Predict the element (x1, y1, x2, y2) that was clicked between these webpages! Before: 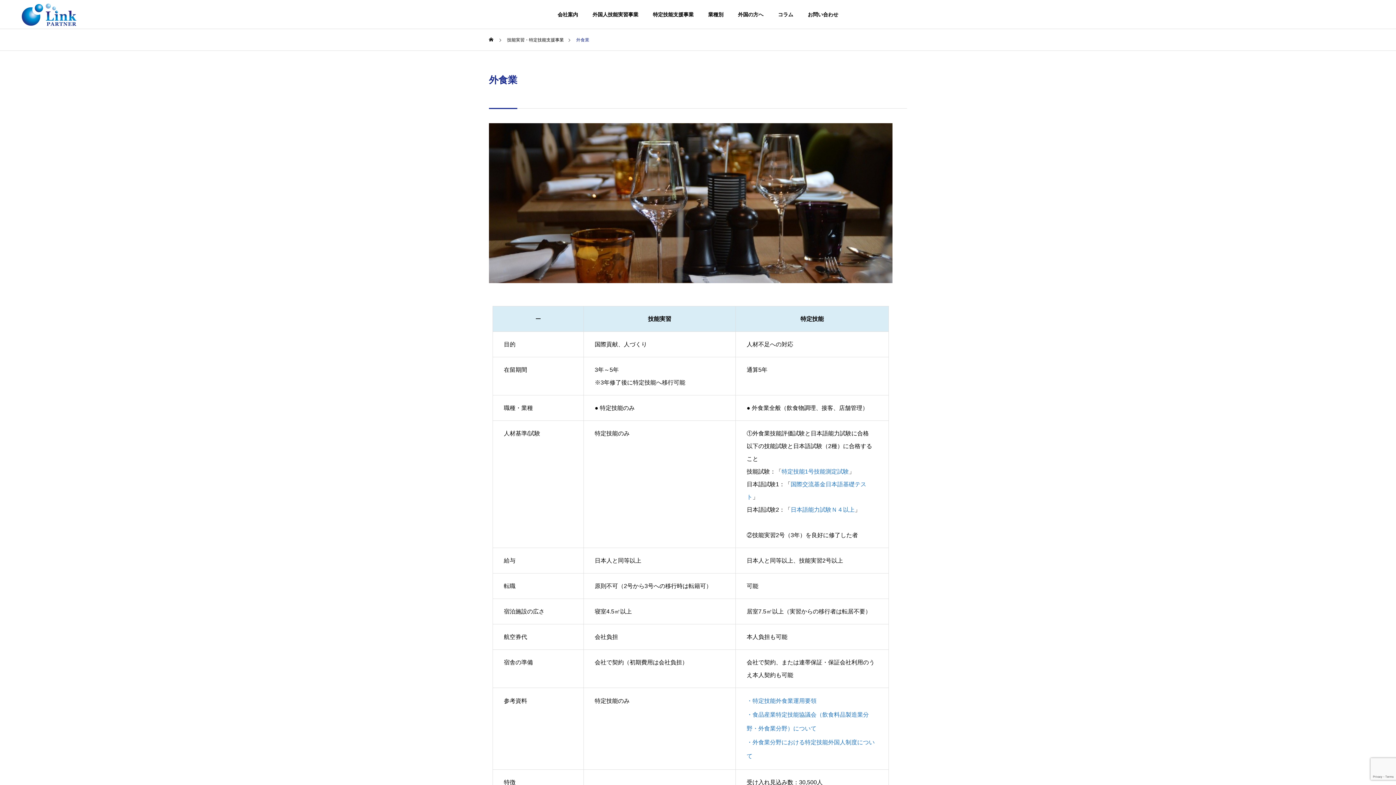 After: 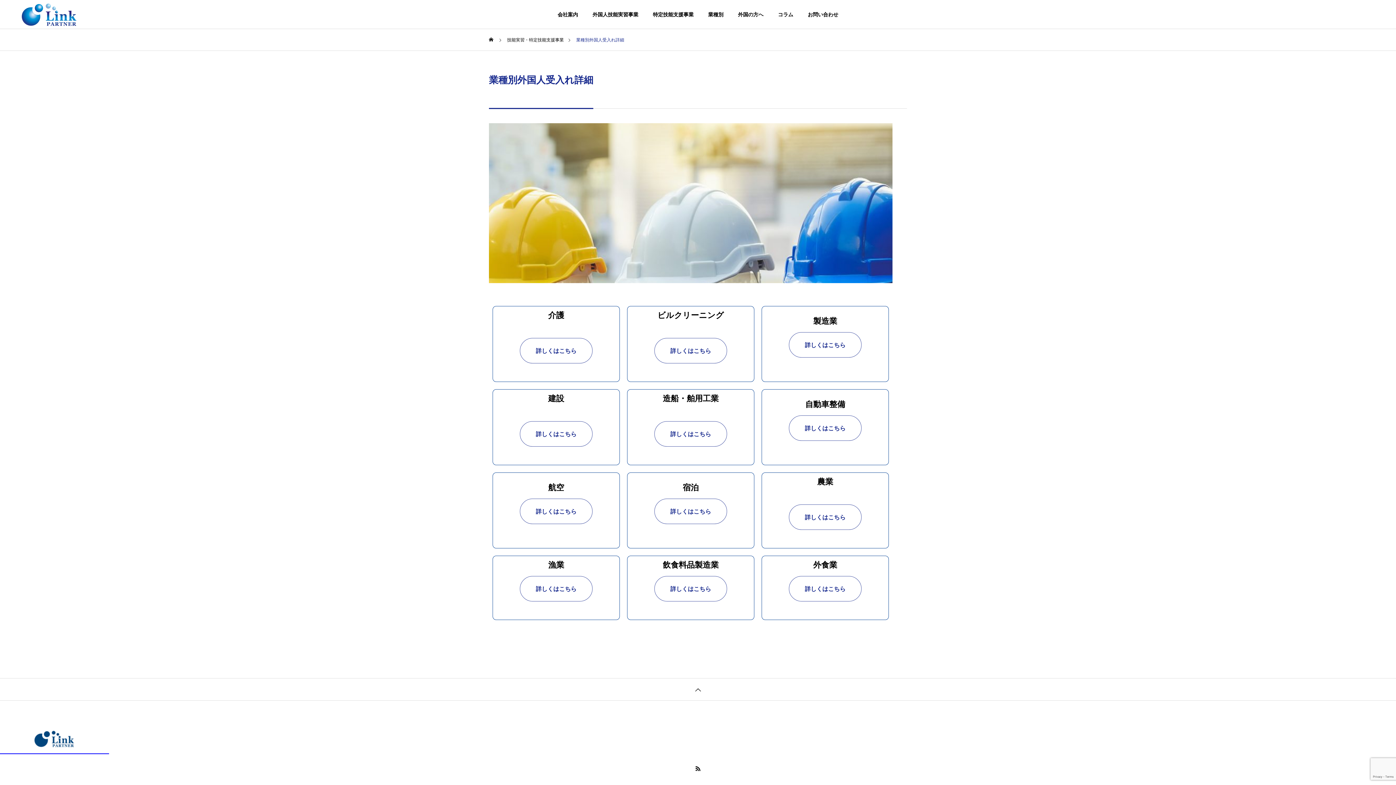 Action: bbox: (701, 0, 730, 29) label: 業種別